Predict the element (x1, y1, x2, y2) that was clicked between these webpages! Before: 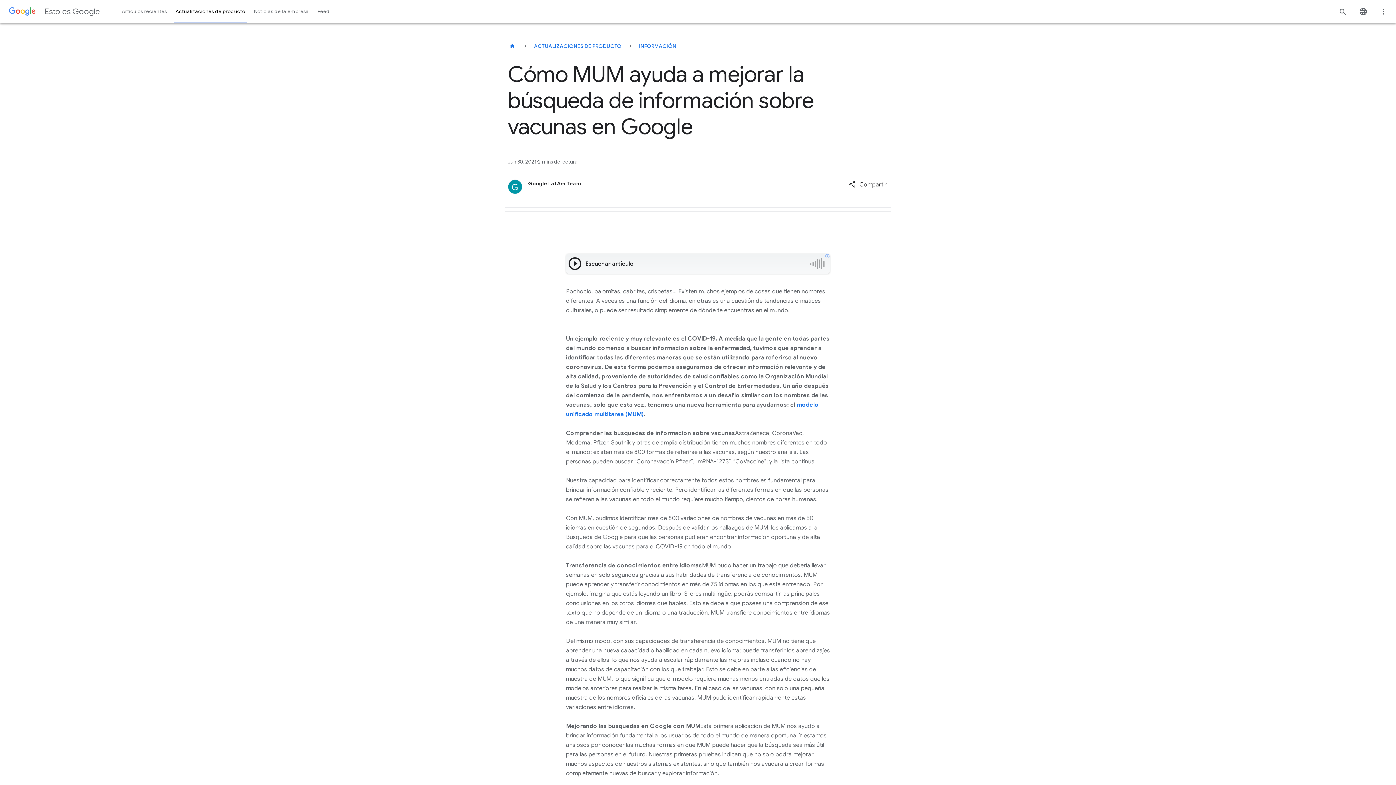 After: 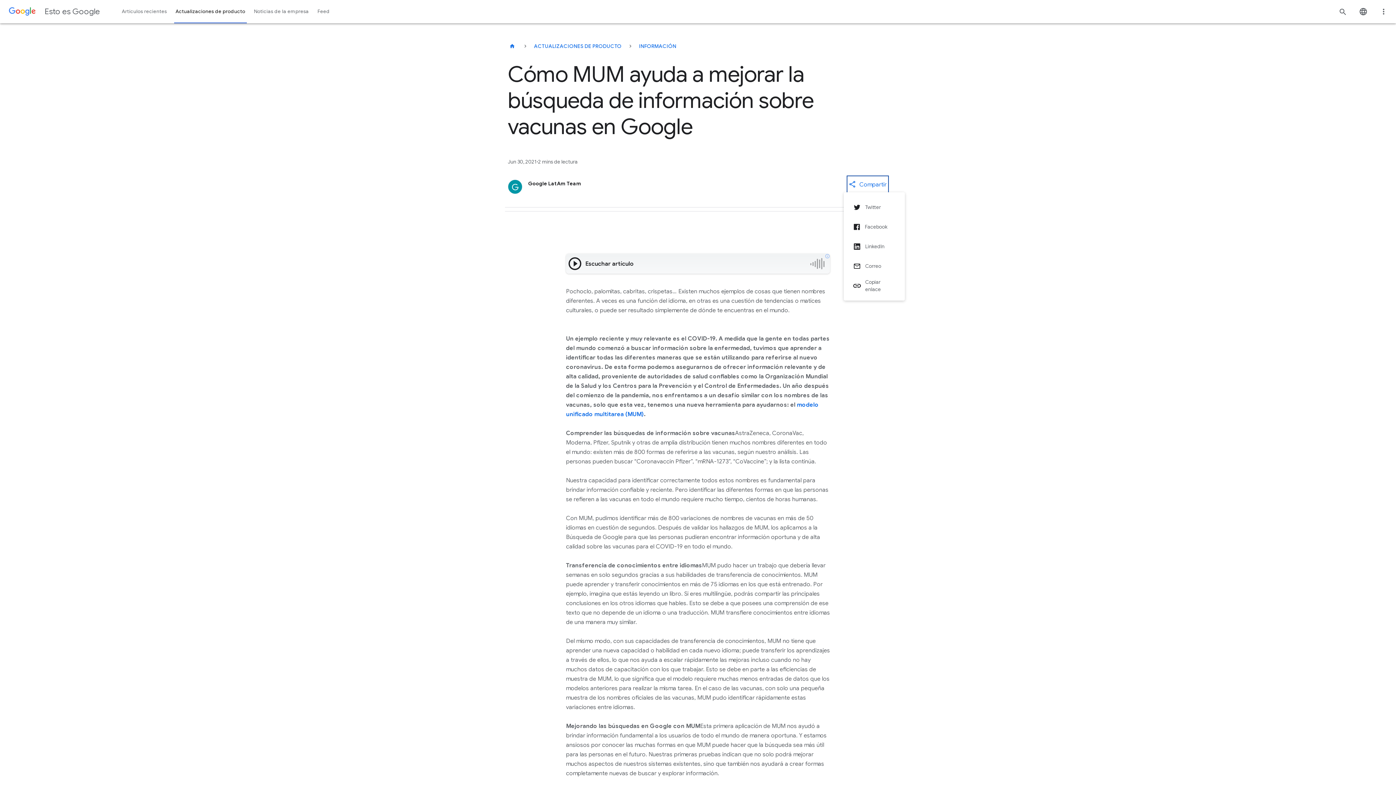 Action: label: Compartir bbox: (847, 176, 888, 192)